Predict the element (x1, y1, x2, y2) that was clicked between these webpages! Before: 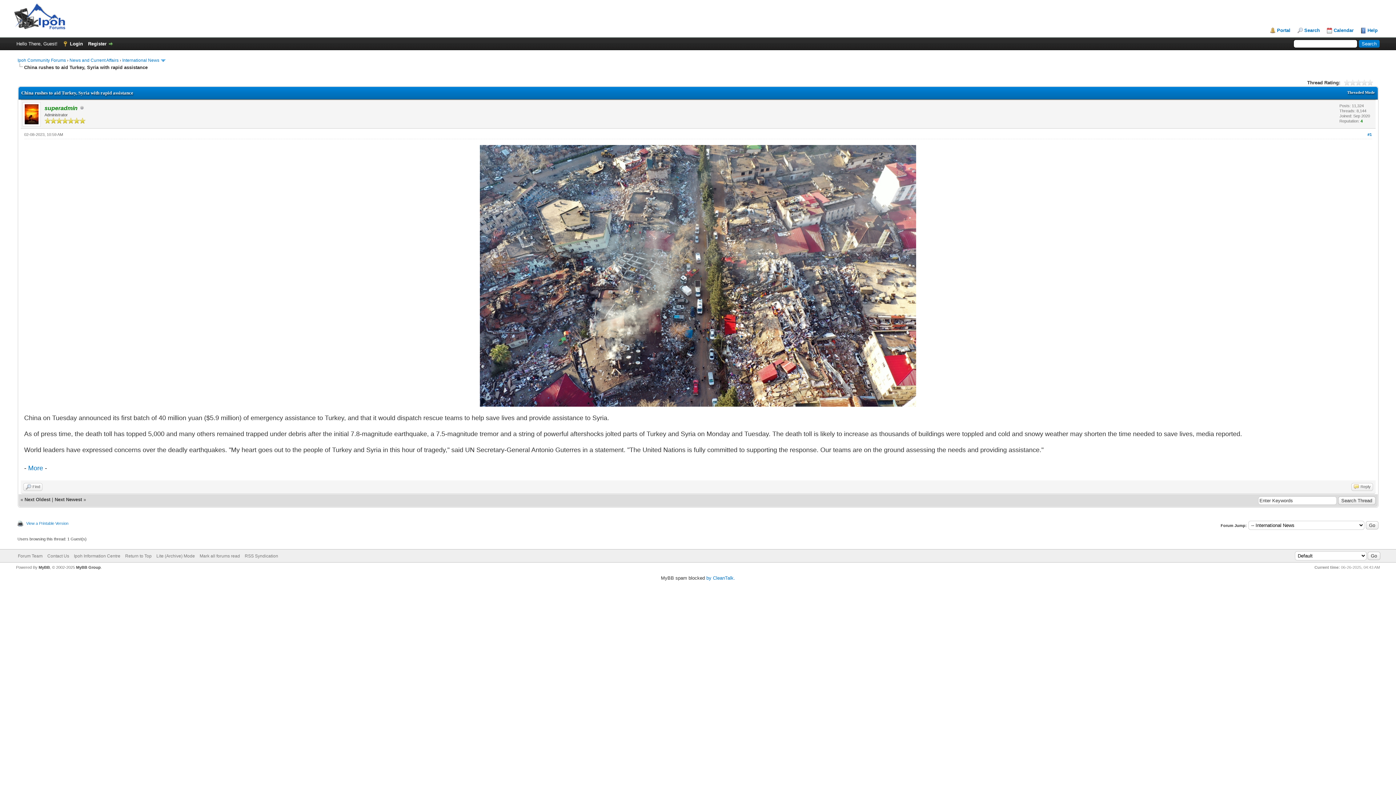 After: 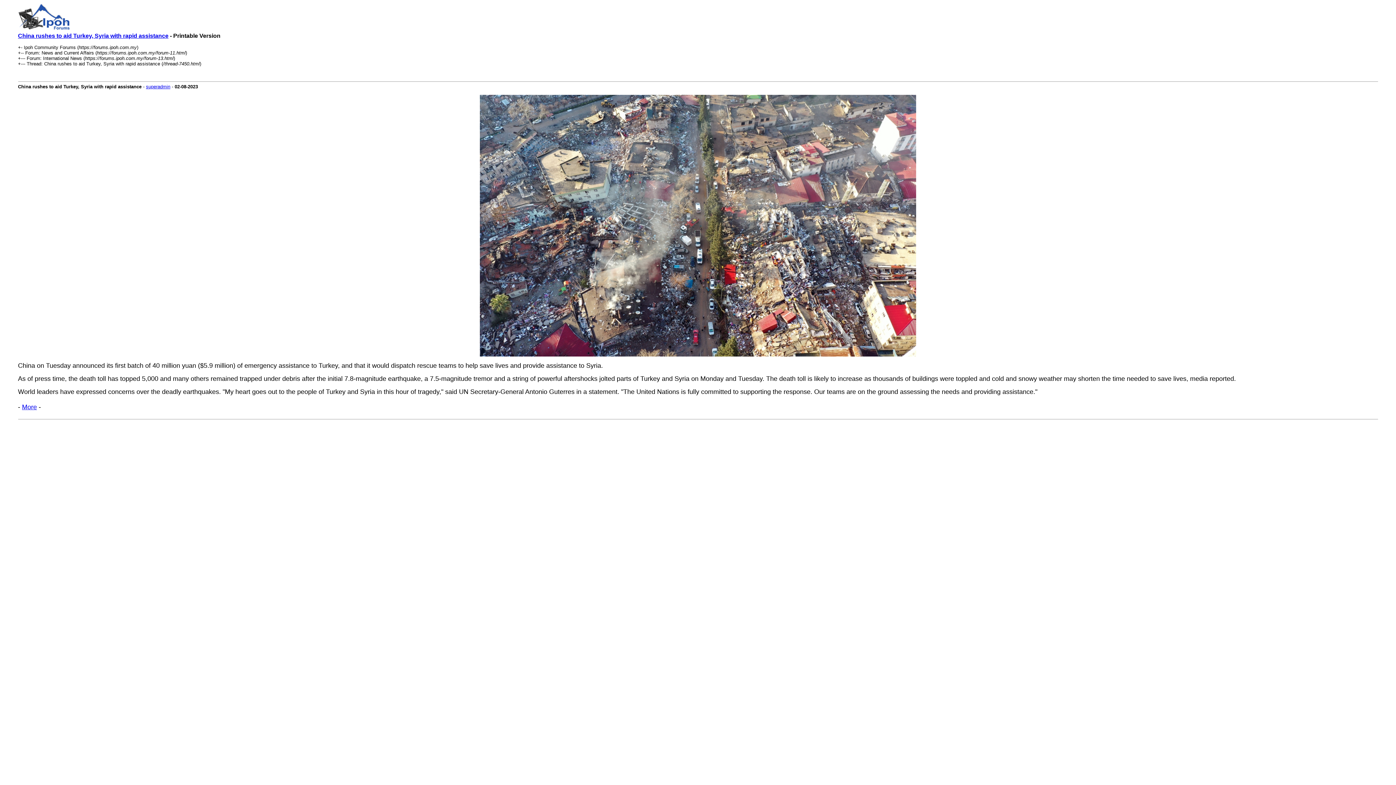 Action: bbox: (26, 521, 68, 525) label: View a Printable Version